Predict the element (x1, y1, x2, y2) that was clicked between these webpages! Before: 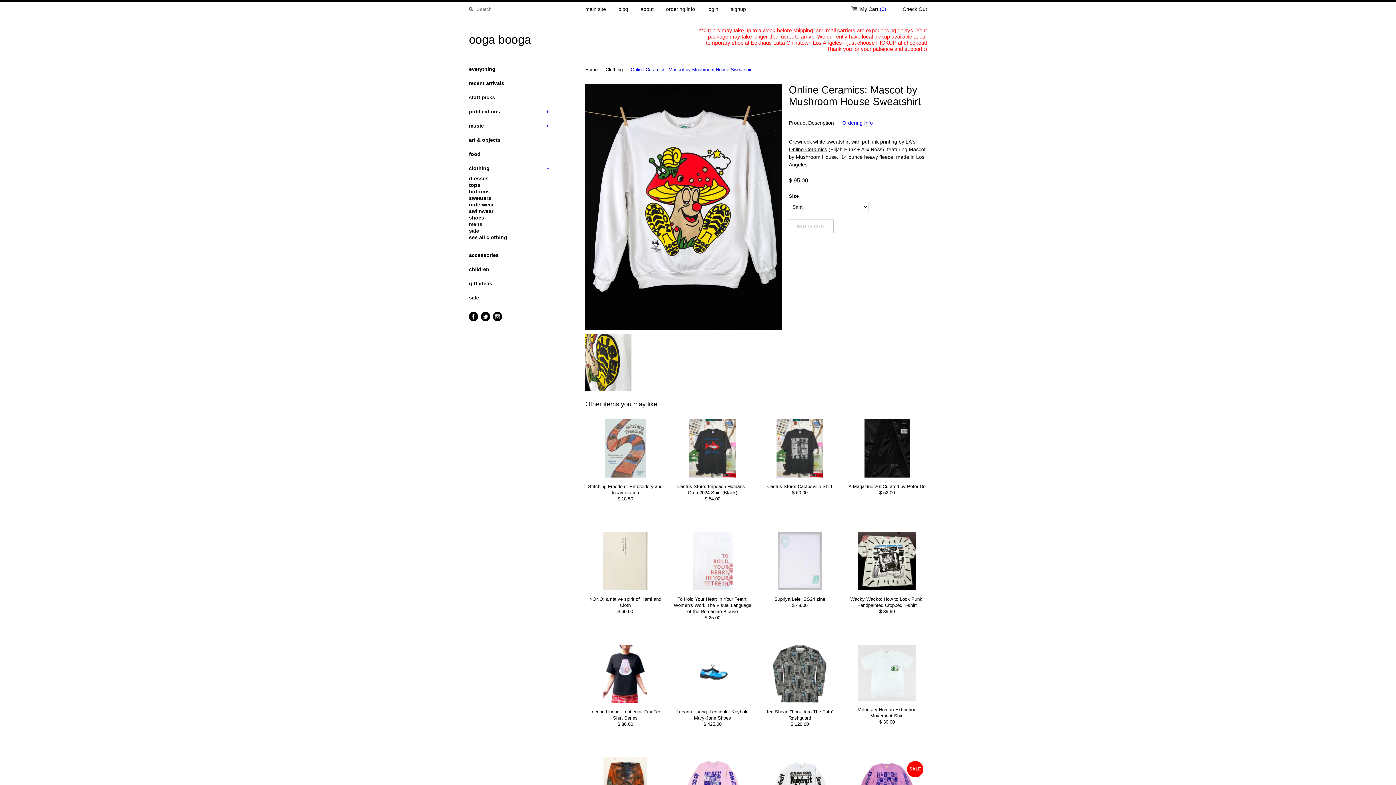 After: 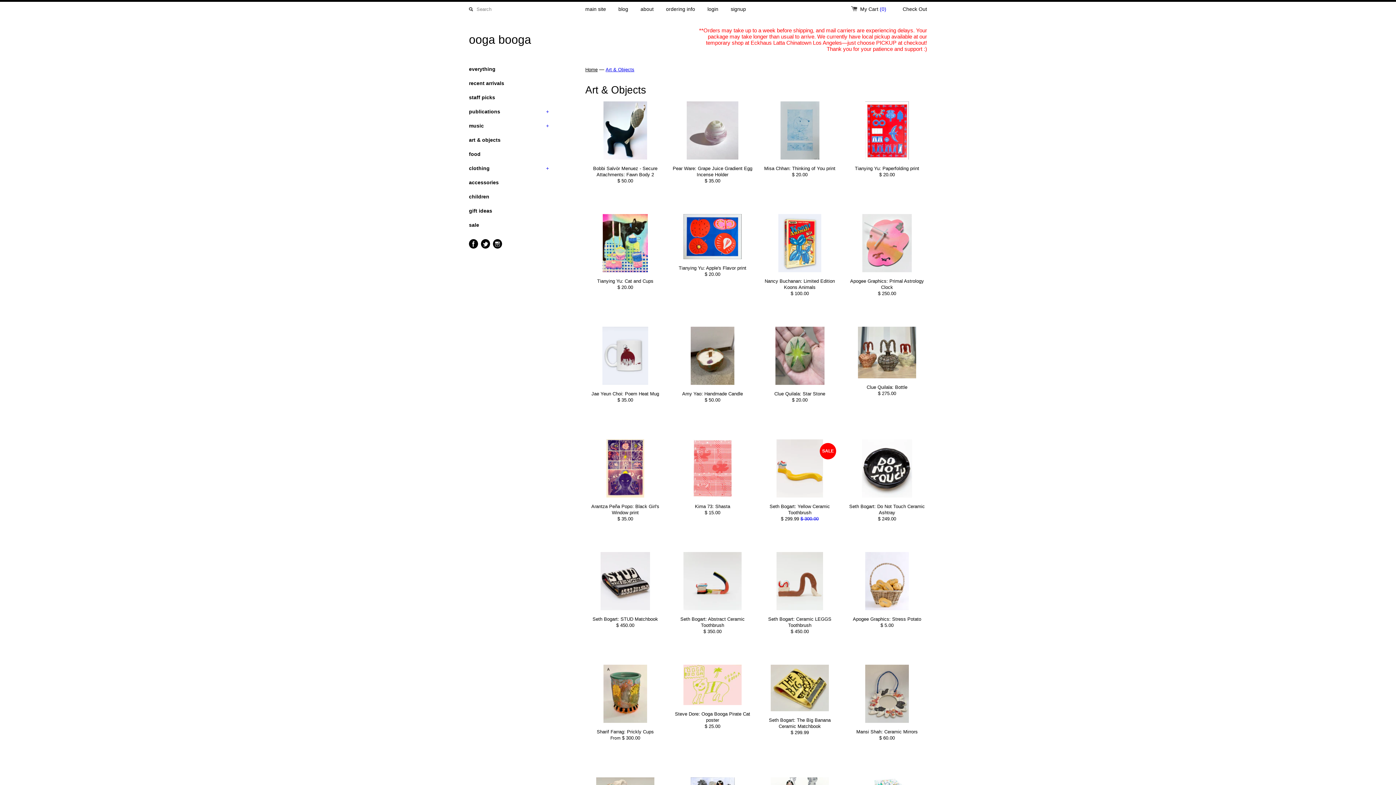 Action: label: art & objects bbox: (469, 133, 549, 146)